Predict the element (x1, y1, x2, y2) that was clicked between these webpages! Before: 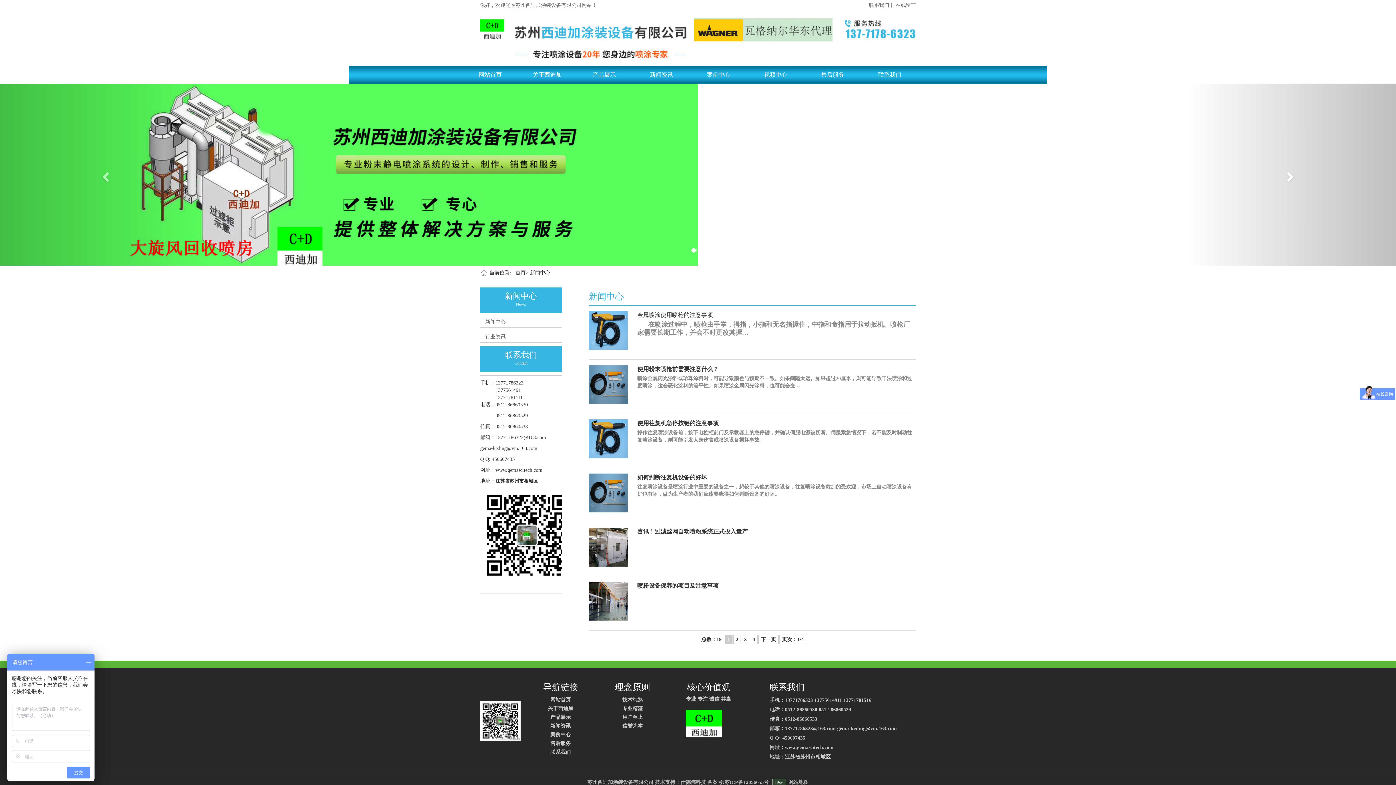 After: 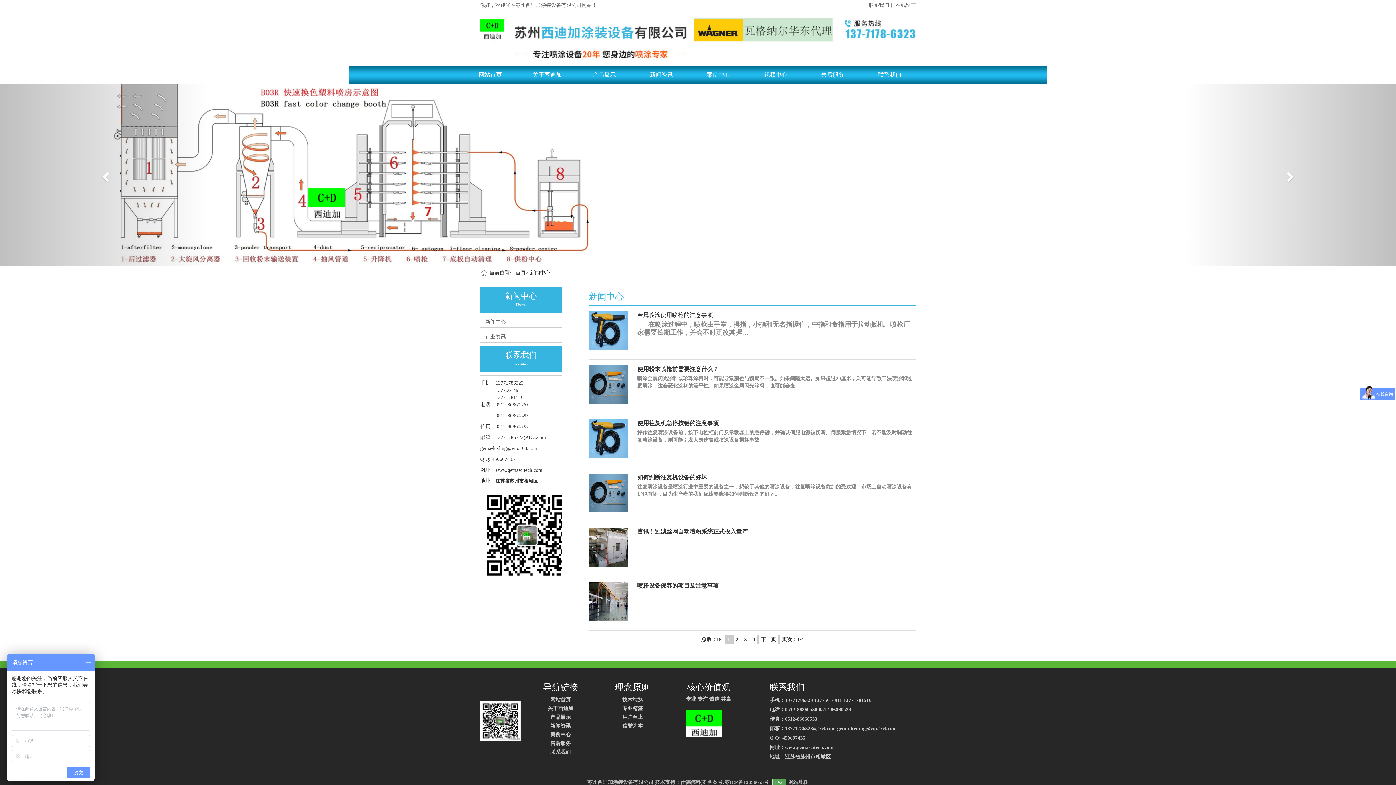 Action: label: 页次：1/4 bbox: (779, 635, 806, 644)